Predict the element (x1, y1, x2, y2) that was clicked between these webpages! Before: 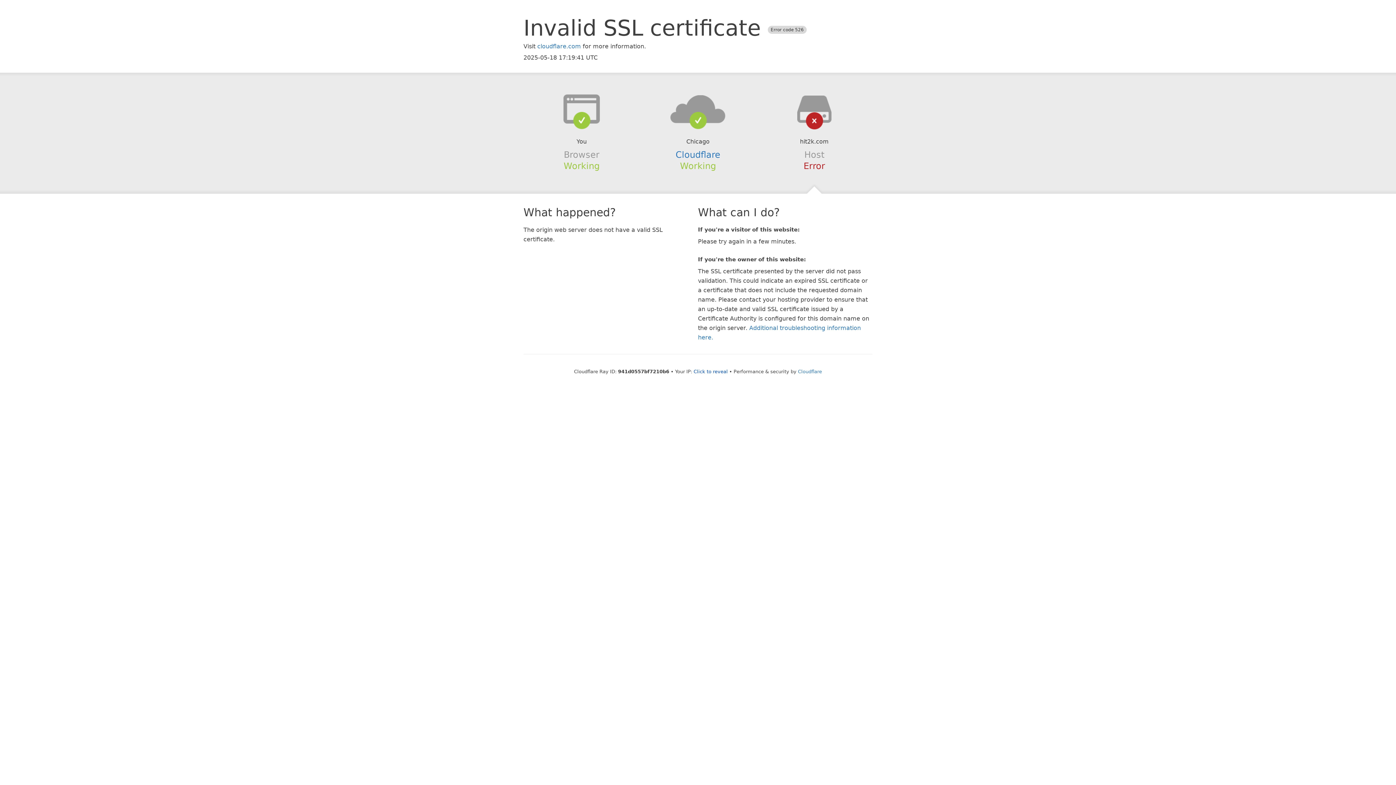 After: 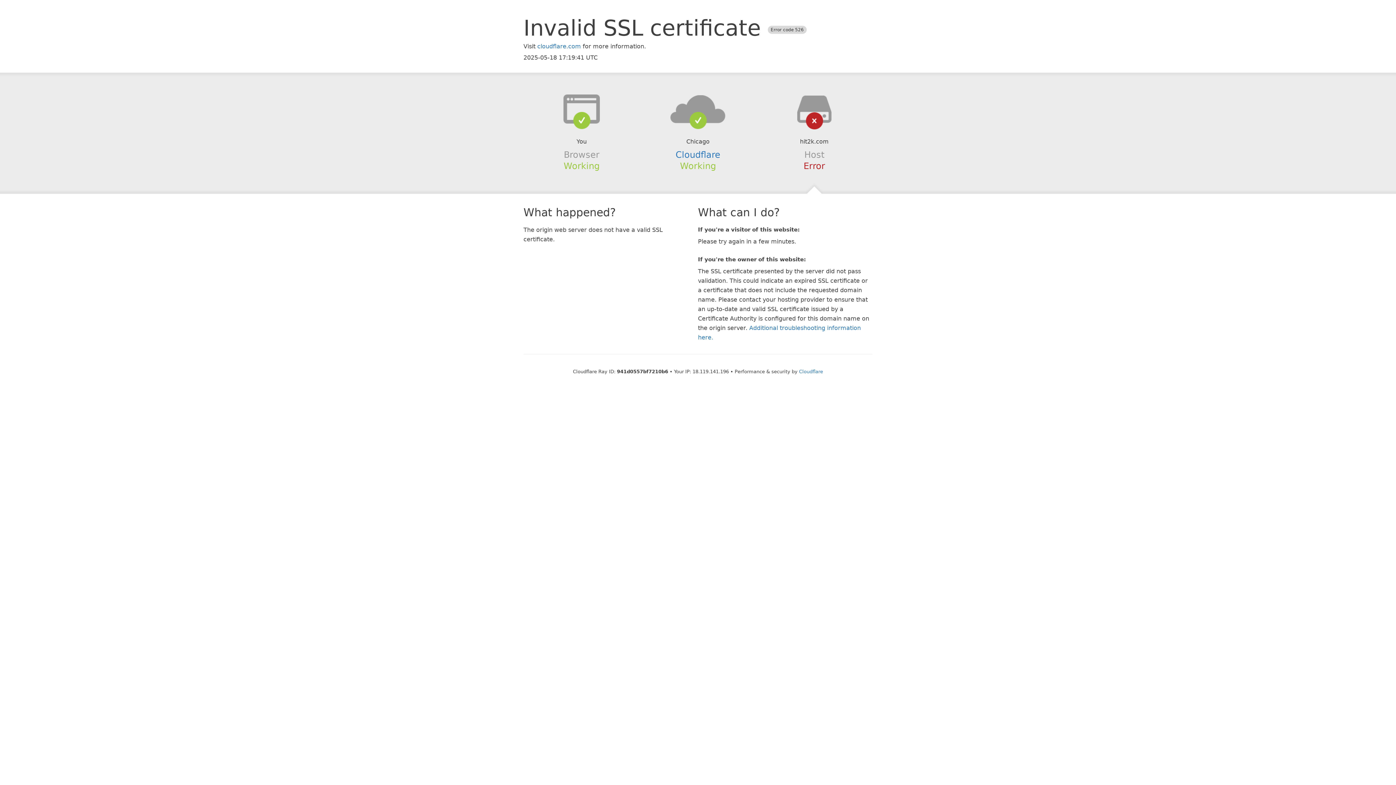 Action: bbox: (693, 368, 728, 374) label: Click to reveal